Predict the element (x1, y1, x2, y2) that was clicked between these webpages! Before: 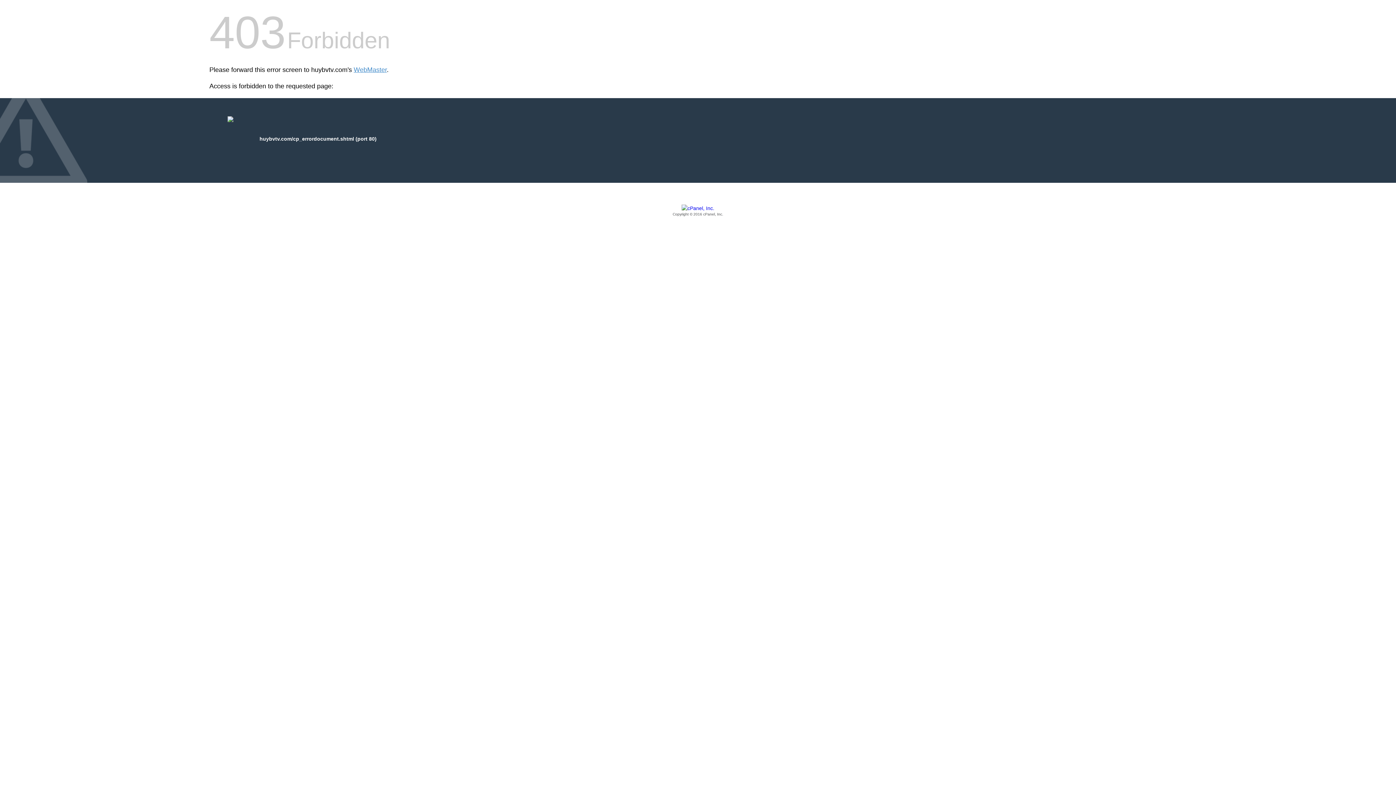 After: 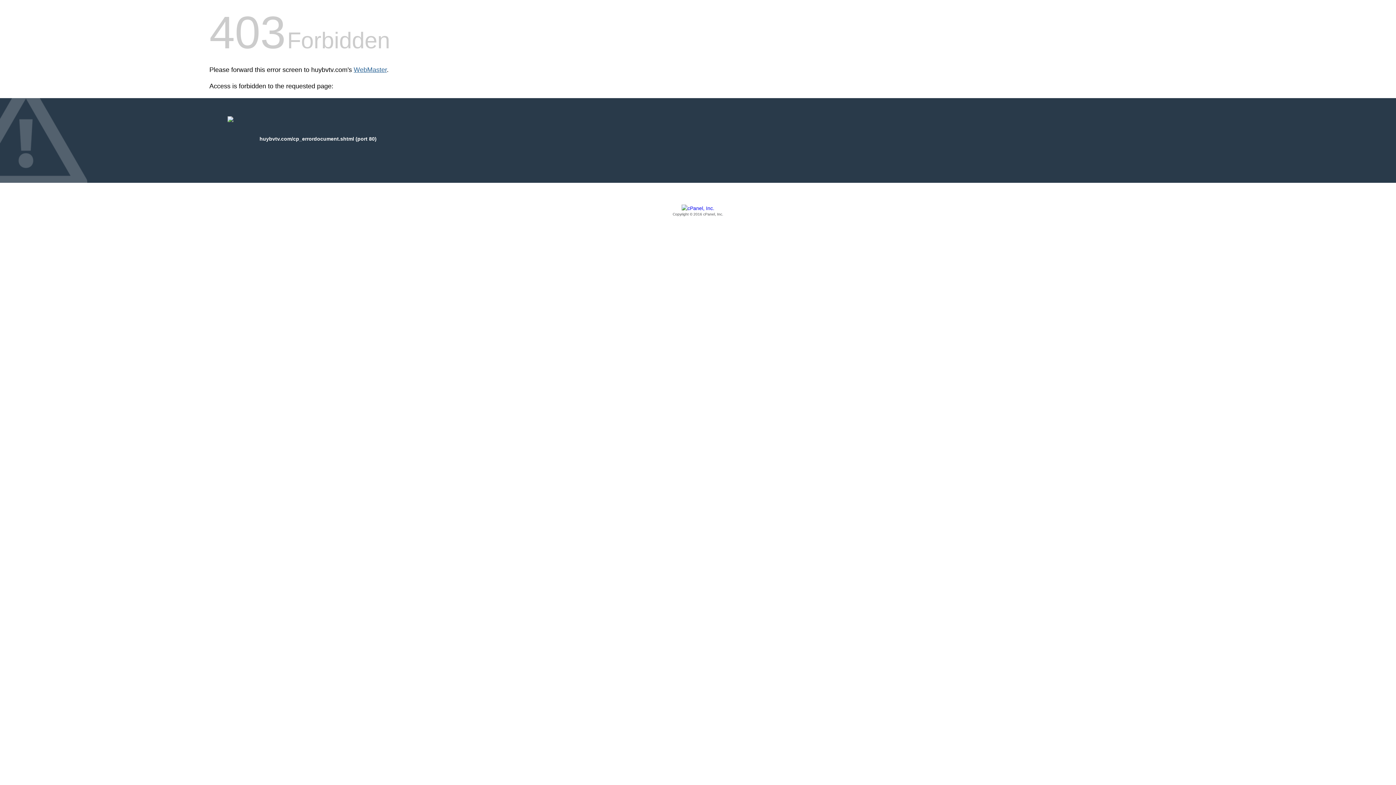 Action: label: WebMaster bbox: (353, 66, 386, 73)